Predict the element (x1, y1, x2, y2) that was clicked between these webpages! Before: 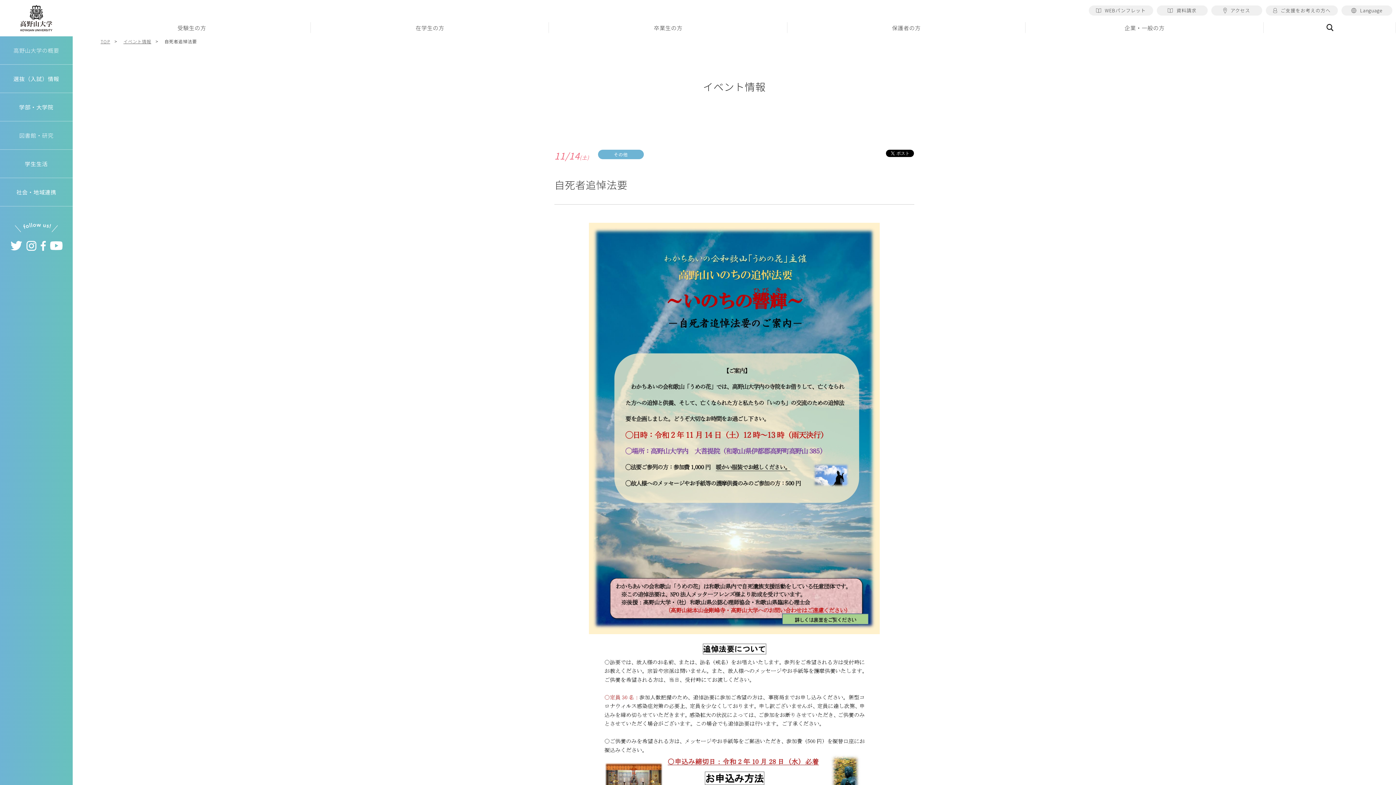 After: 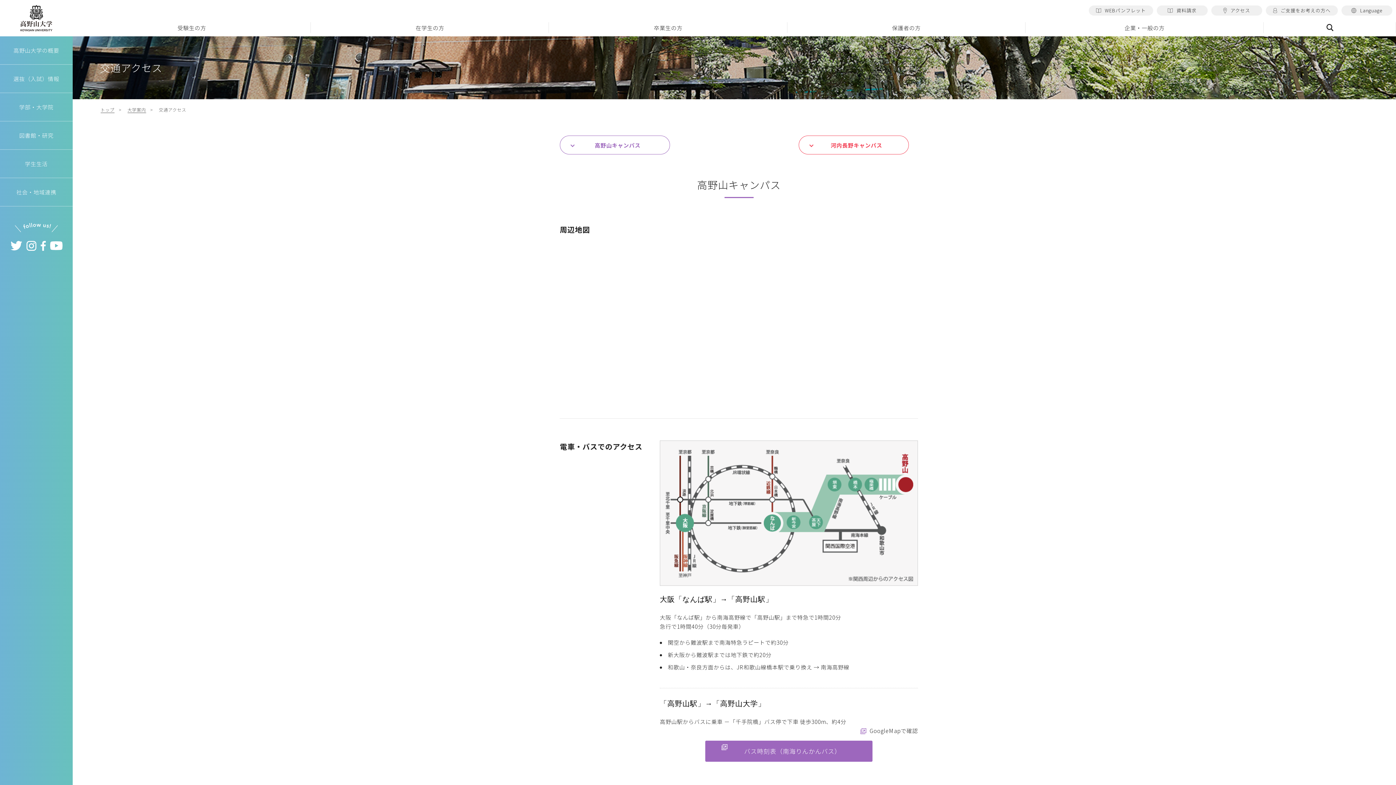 Action: label: アクセス bbox: (1211, 5, 1262, 15)